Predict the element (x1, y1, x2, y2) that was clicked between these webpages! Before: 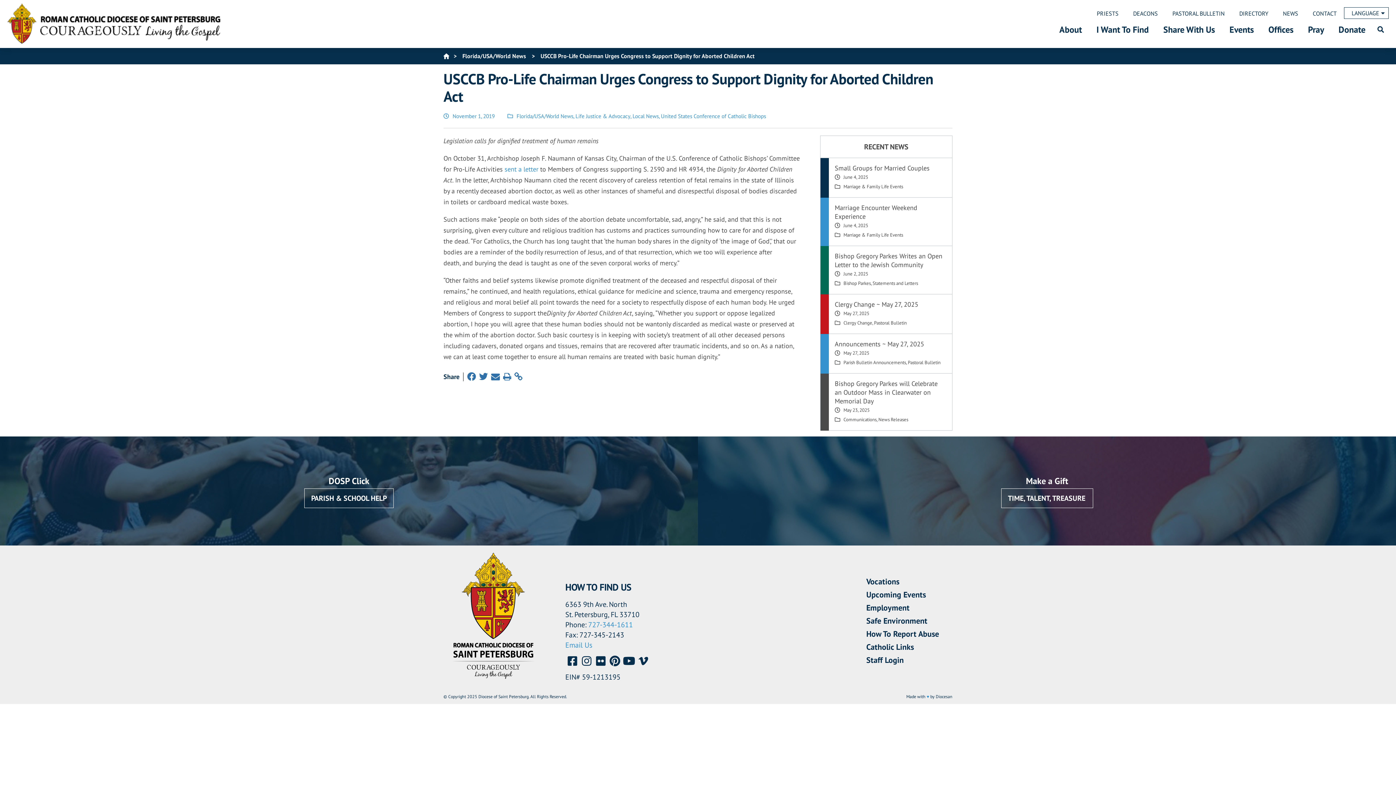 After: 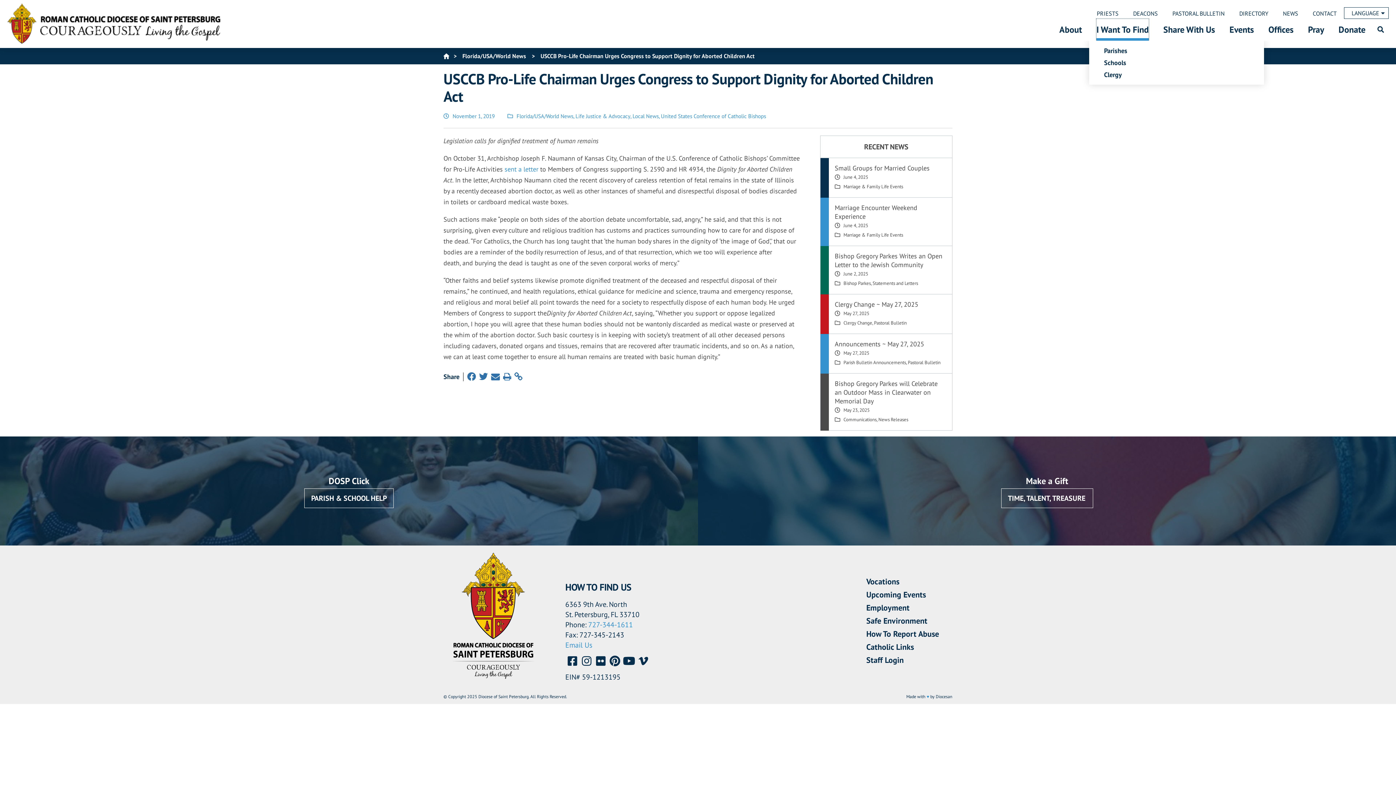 Action: bbox: (1096, 18, 1149, 40) label: I Want To Find